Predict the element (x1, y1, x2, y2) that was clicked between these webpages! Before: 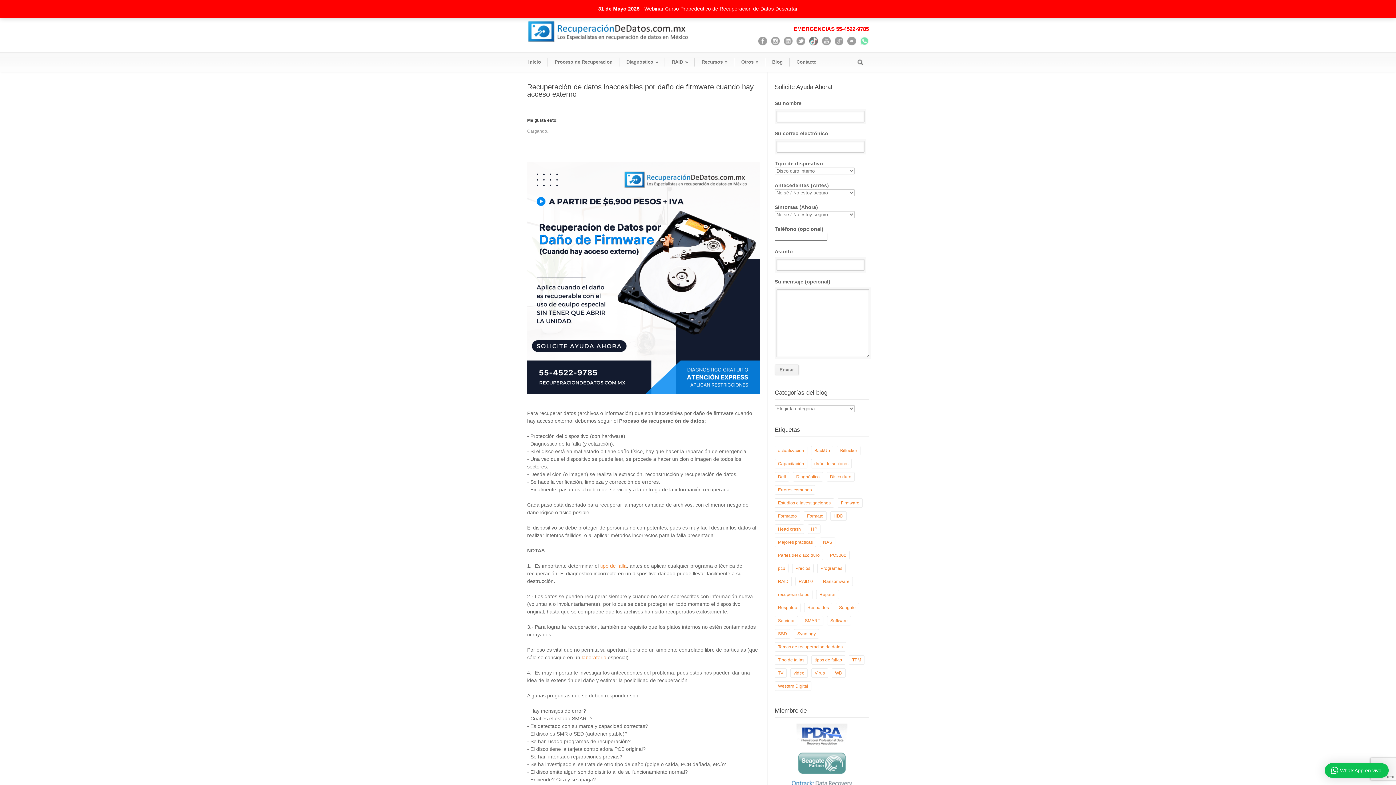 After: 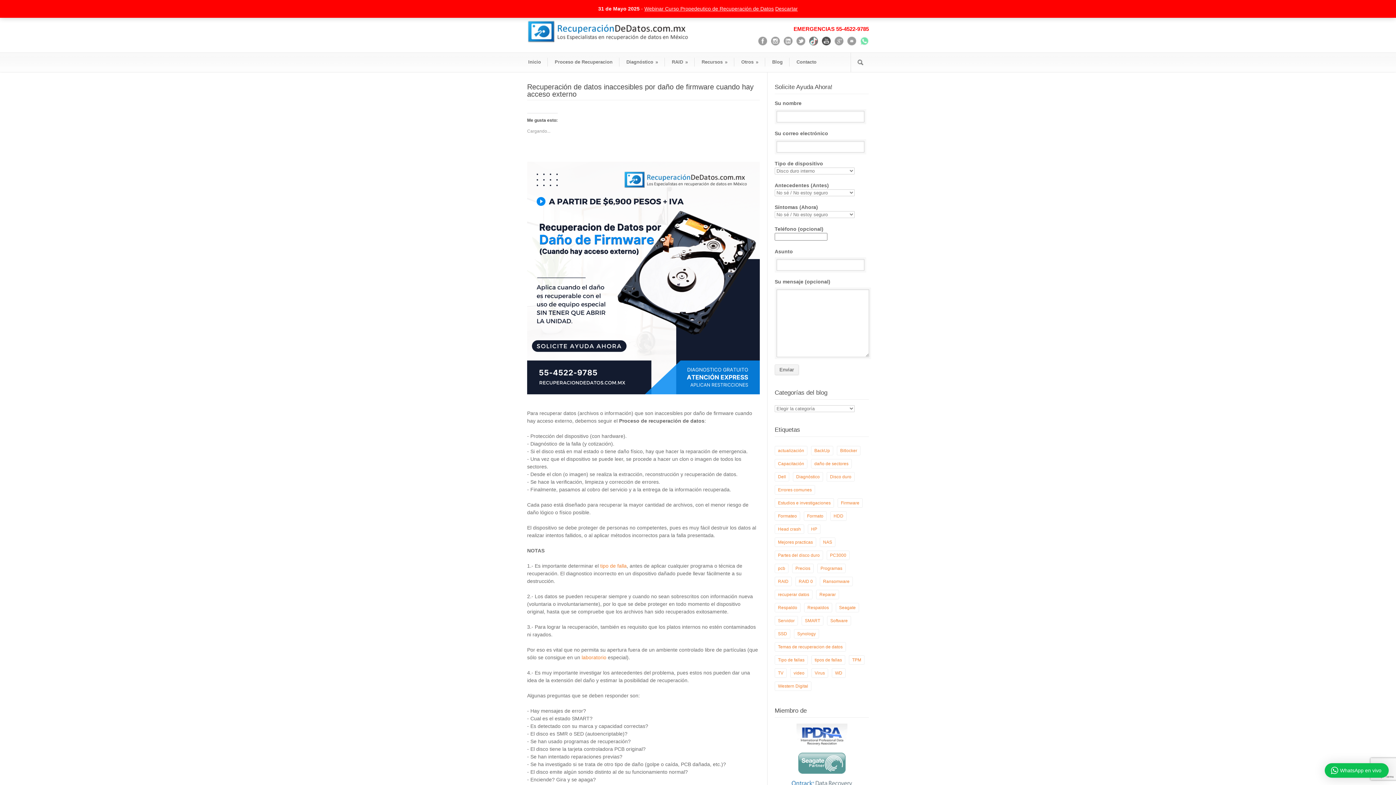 Action: bbox: (822, 36, 830, 45)